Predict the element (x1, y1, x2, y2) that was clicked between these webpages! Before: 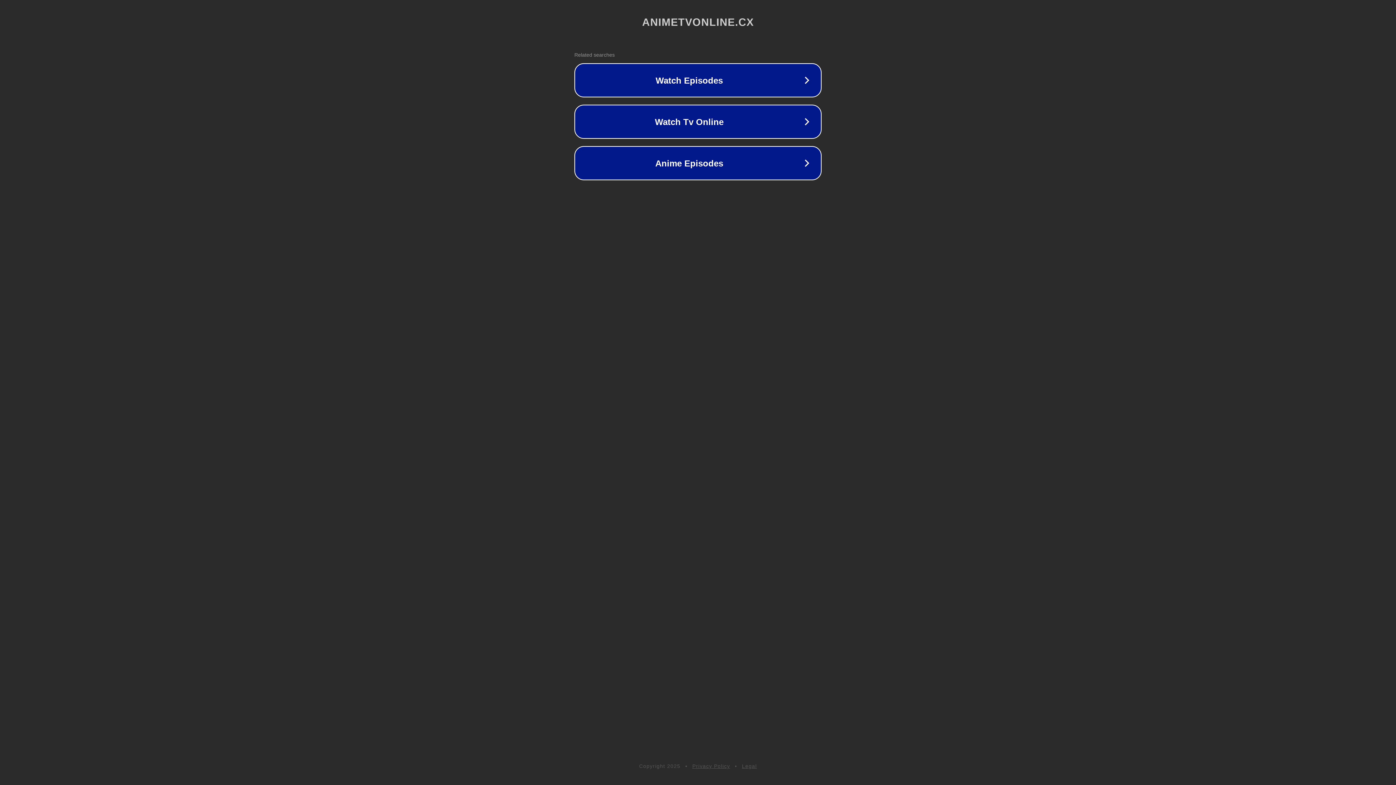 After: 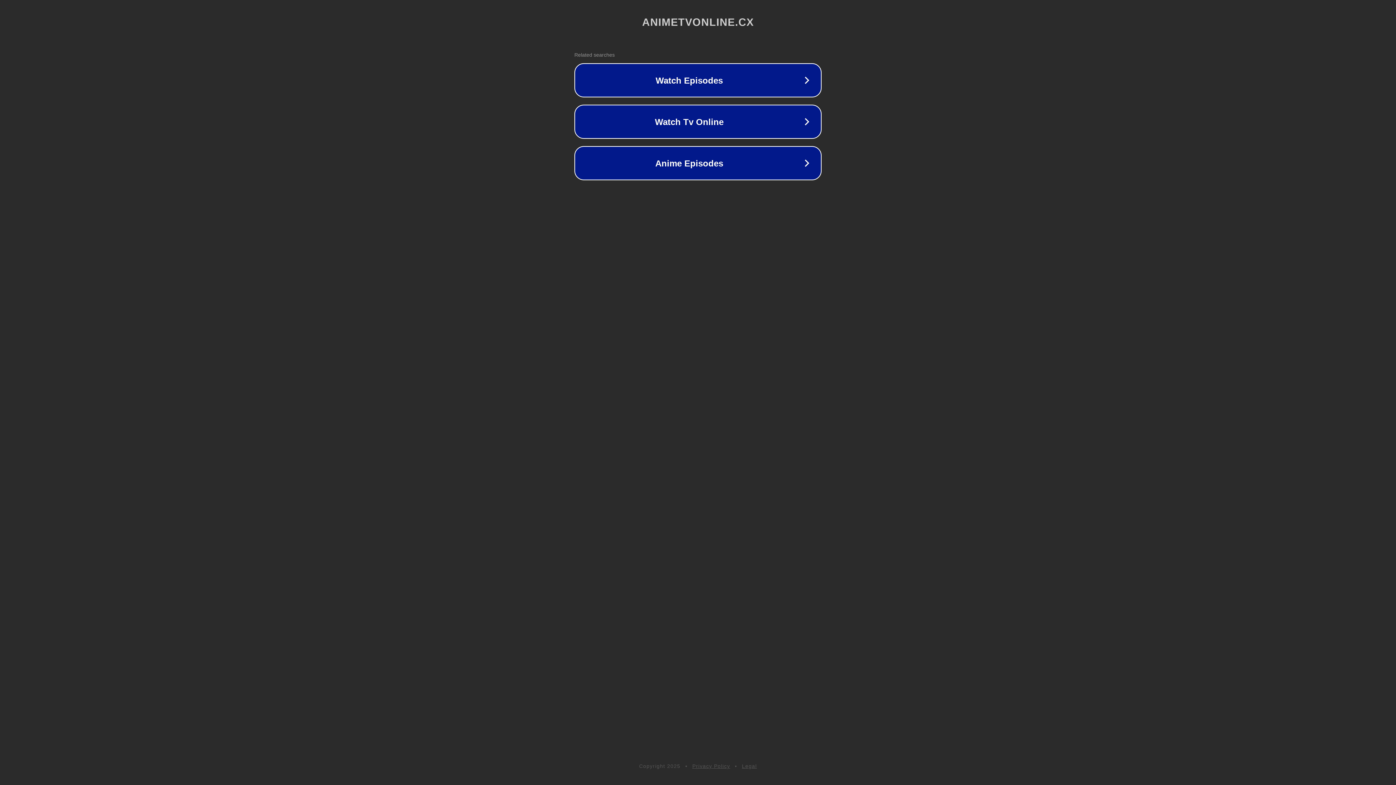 Action: bbox: (692, 763, 730, 769) label: Privacy Policy